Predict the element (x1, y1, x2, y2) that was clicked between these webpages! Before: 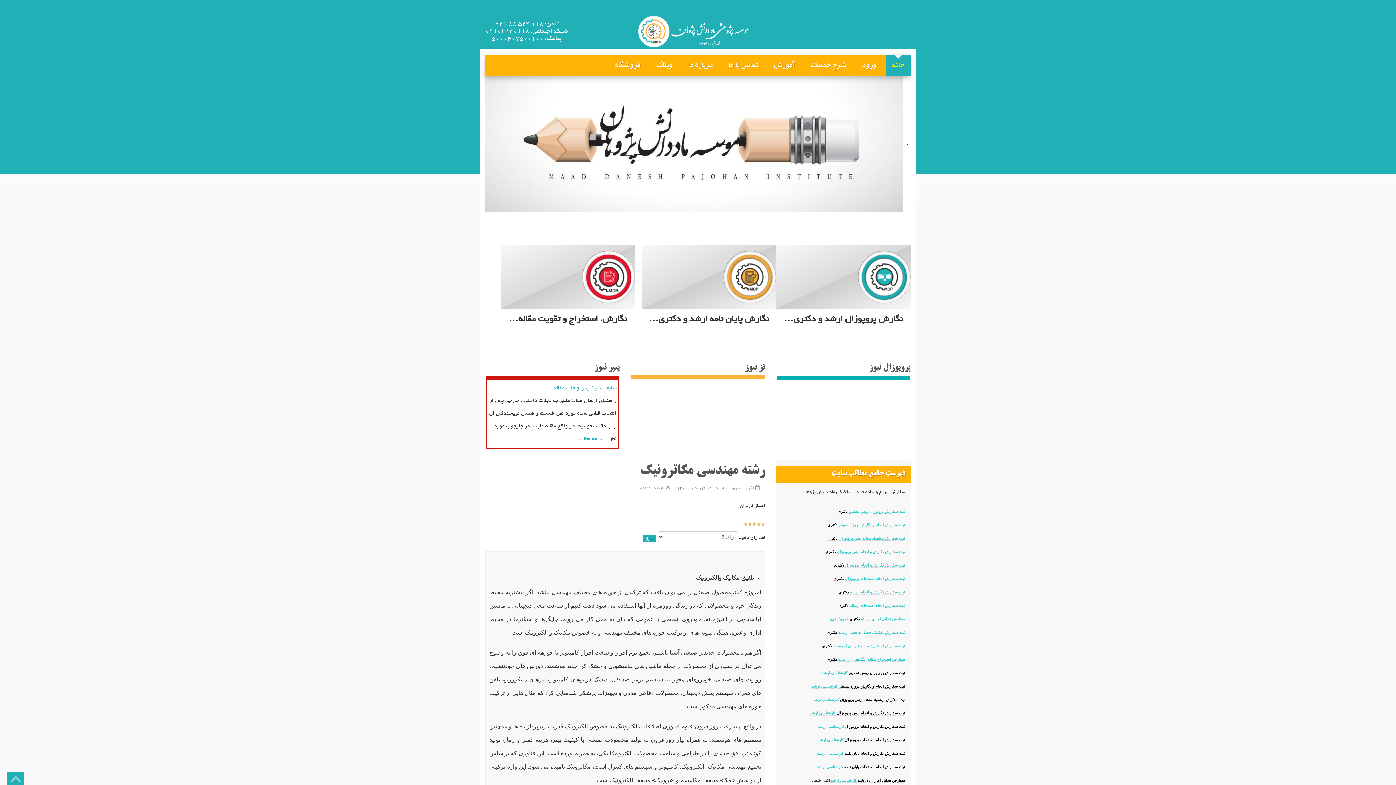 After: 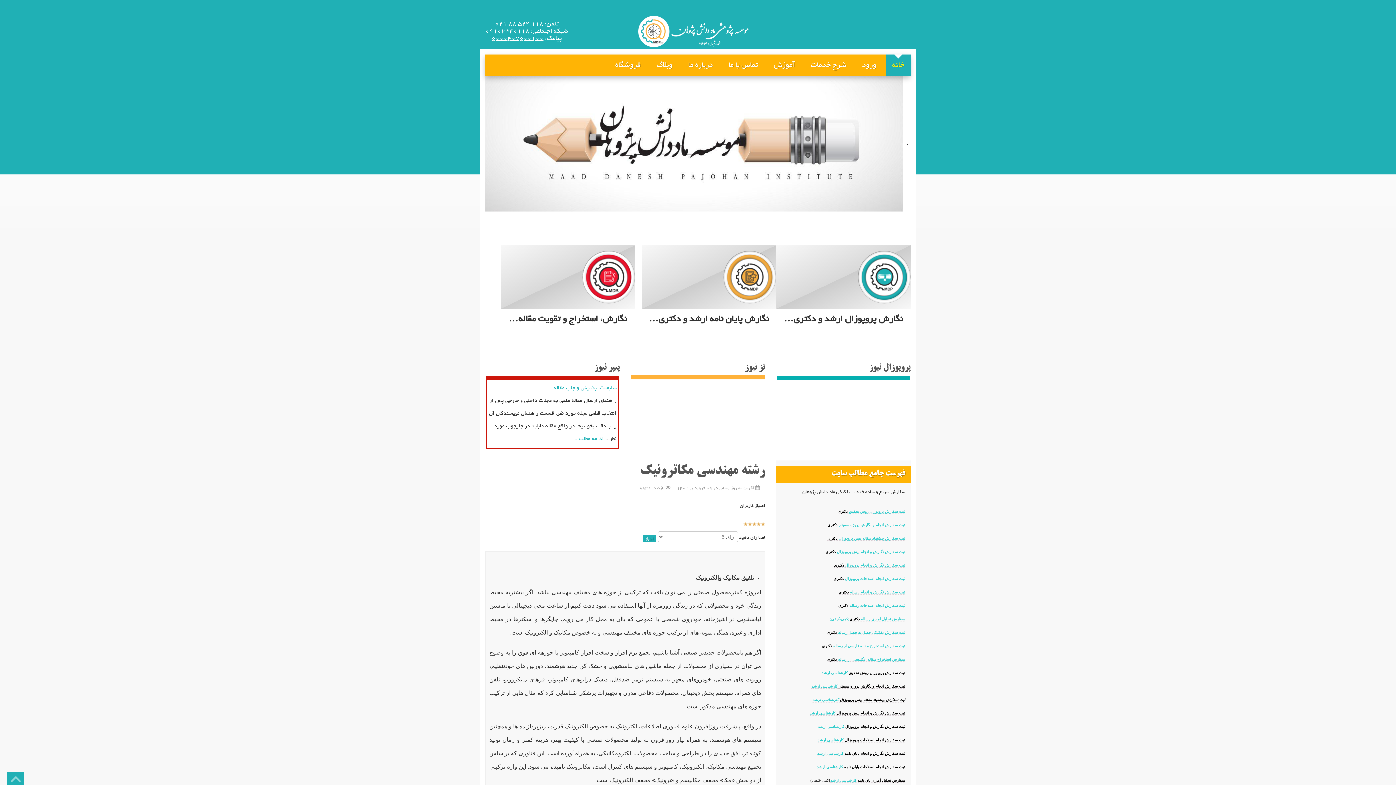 Action: bbox: (491, 35, 543, 42) label: 5000407500100